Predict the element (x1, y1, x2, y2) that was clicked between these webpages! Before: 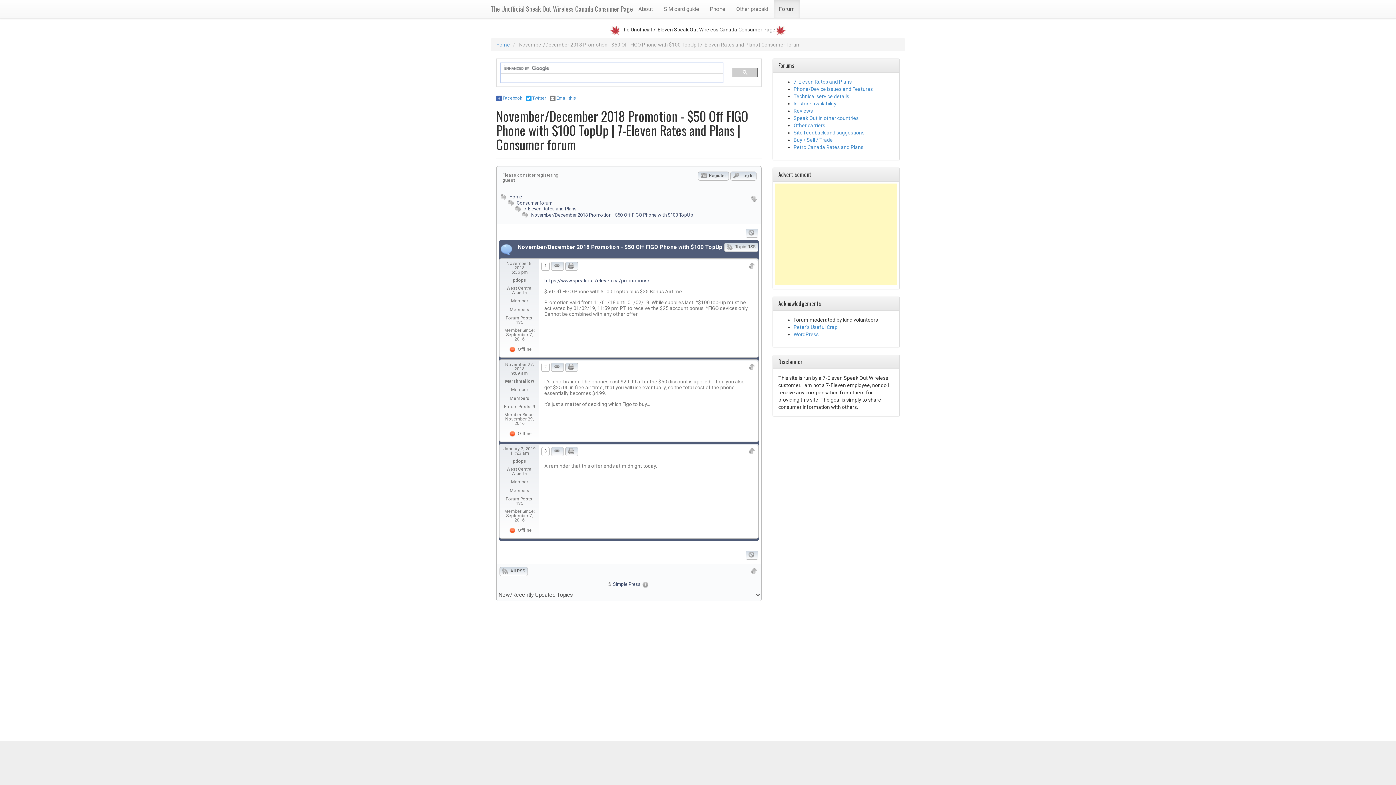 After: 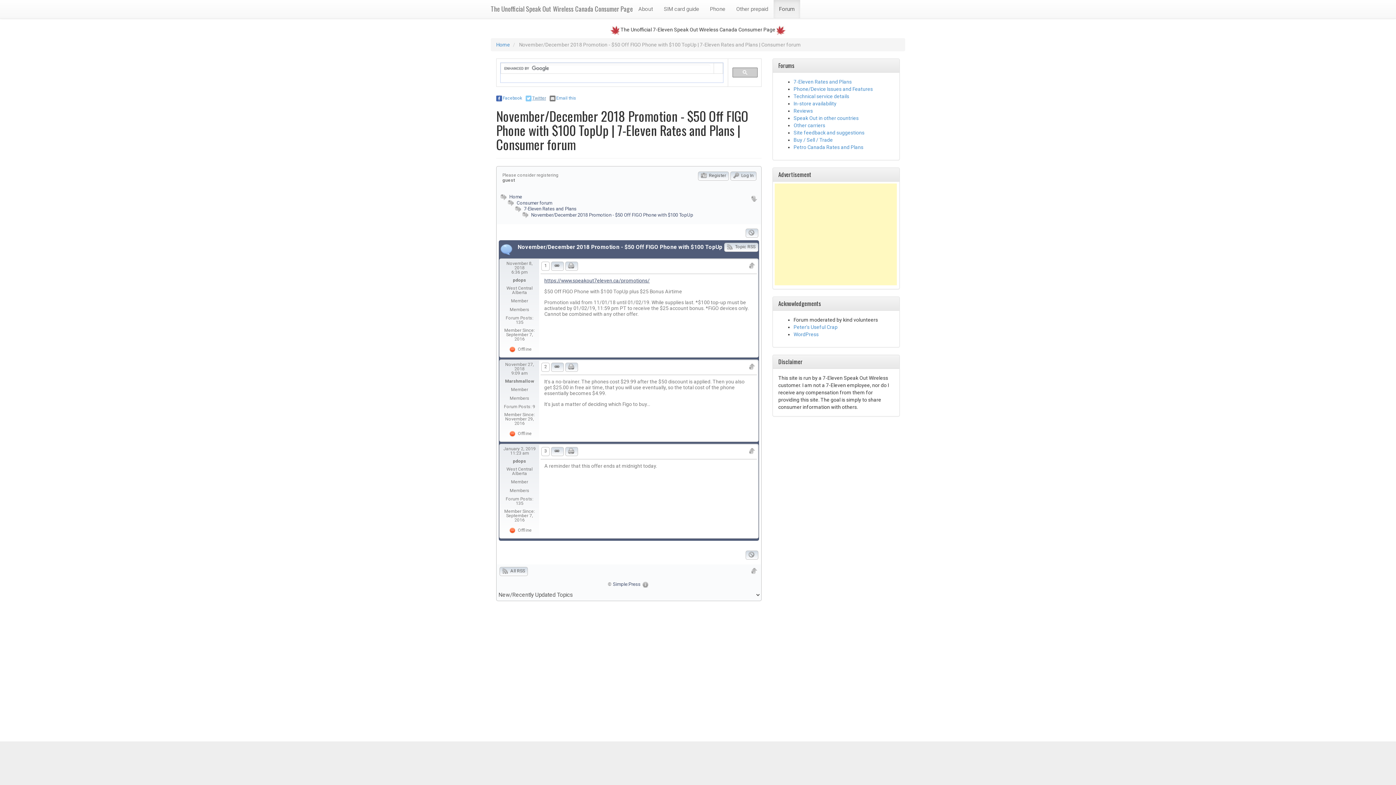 Action: label: Twitter bbox: (525, 95, 546, 100)